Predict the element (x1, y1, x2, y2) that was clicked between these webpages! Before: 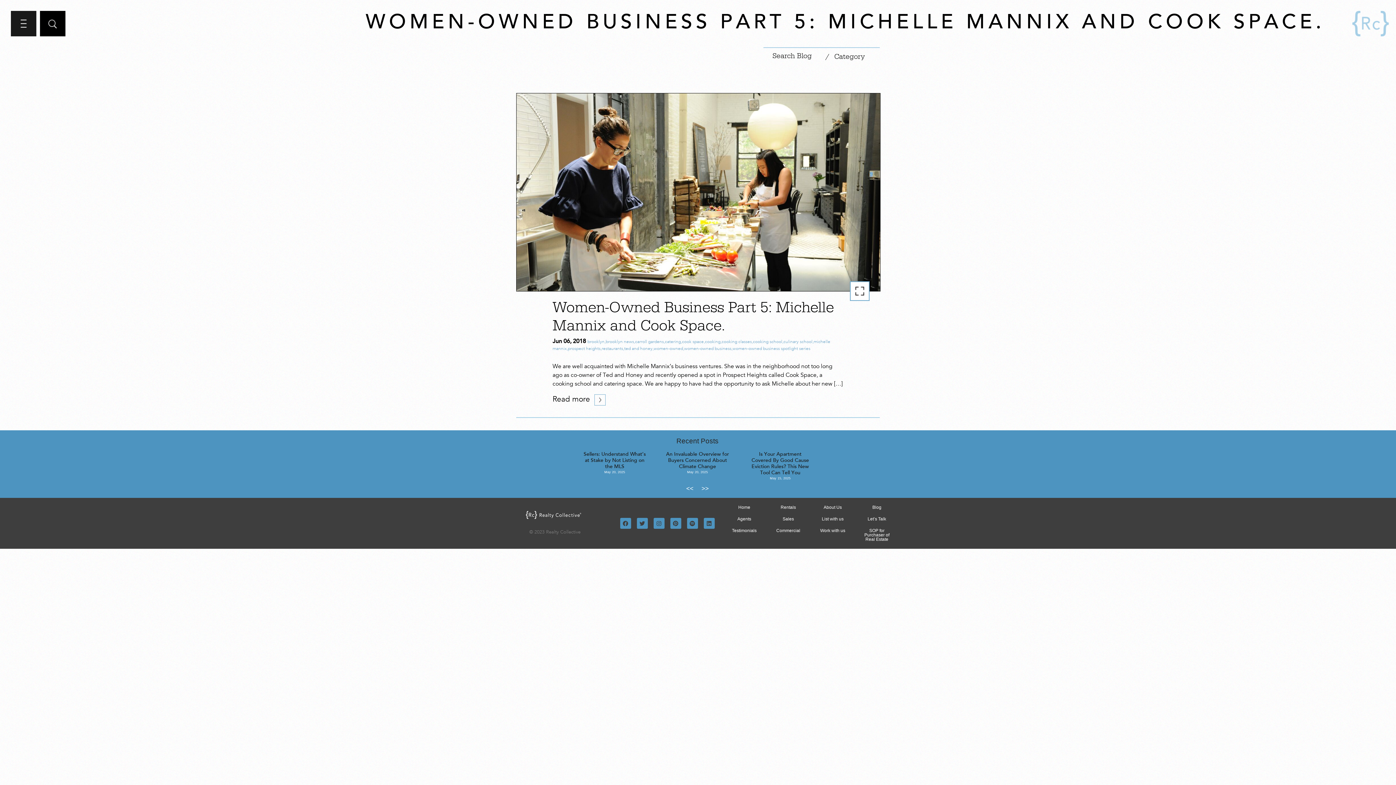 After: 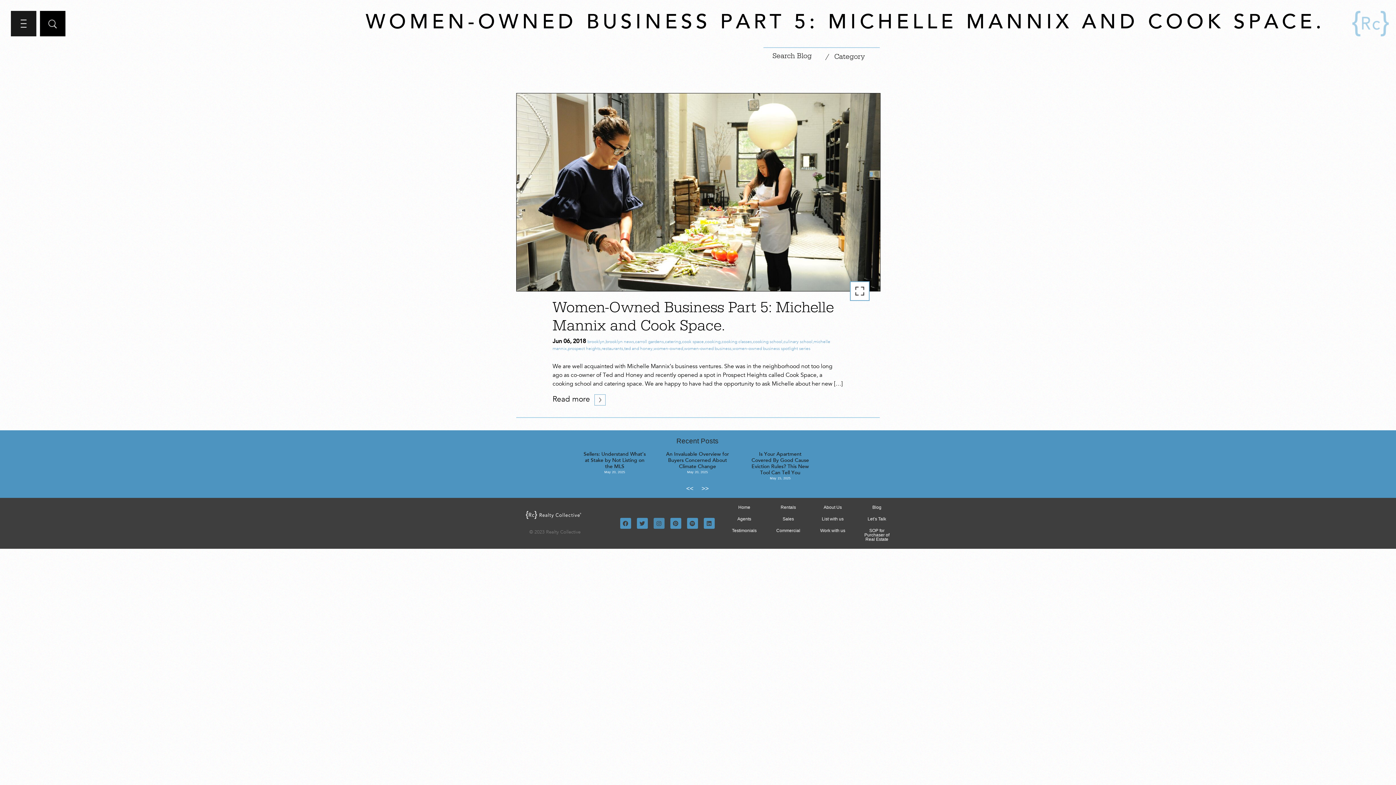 Action: label: Instagram bbox: (653, 518, 664, 529)